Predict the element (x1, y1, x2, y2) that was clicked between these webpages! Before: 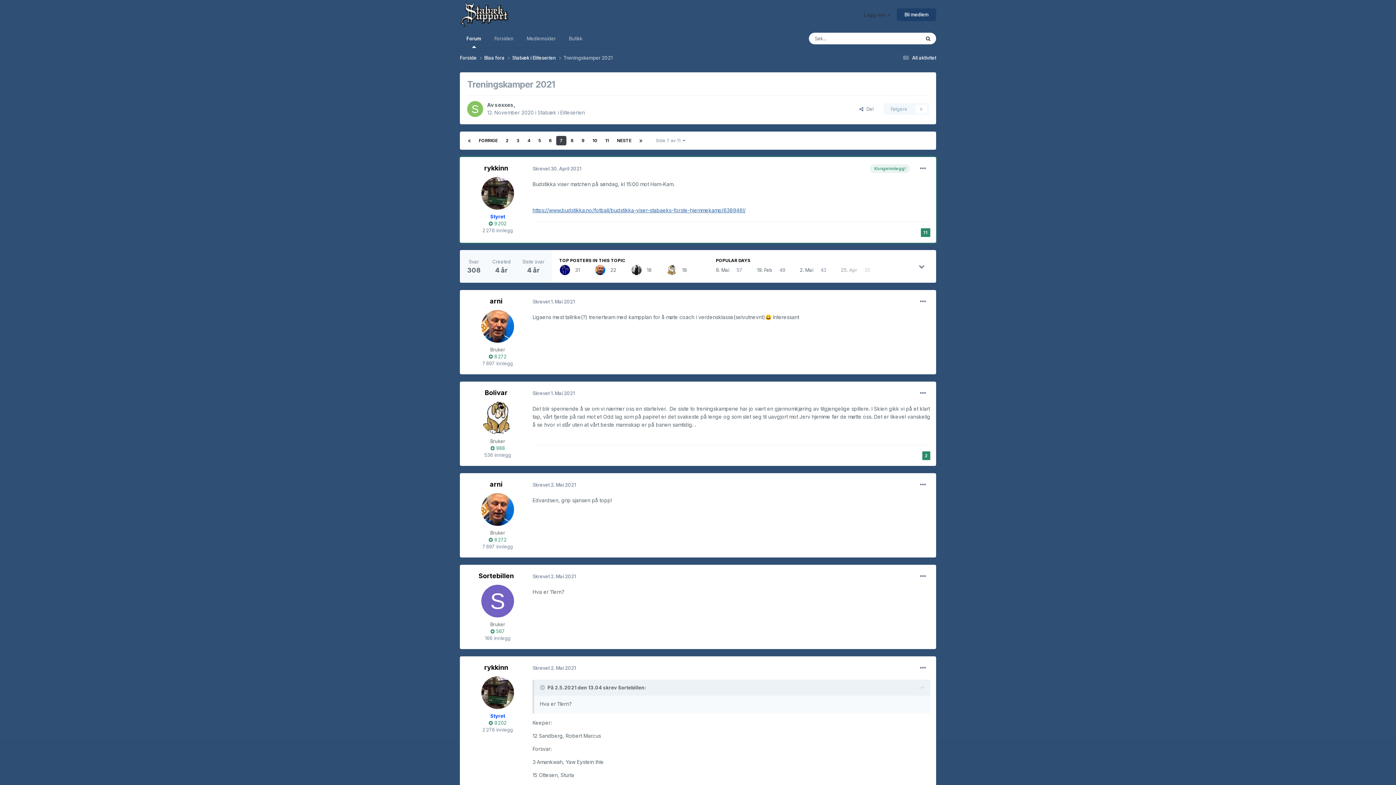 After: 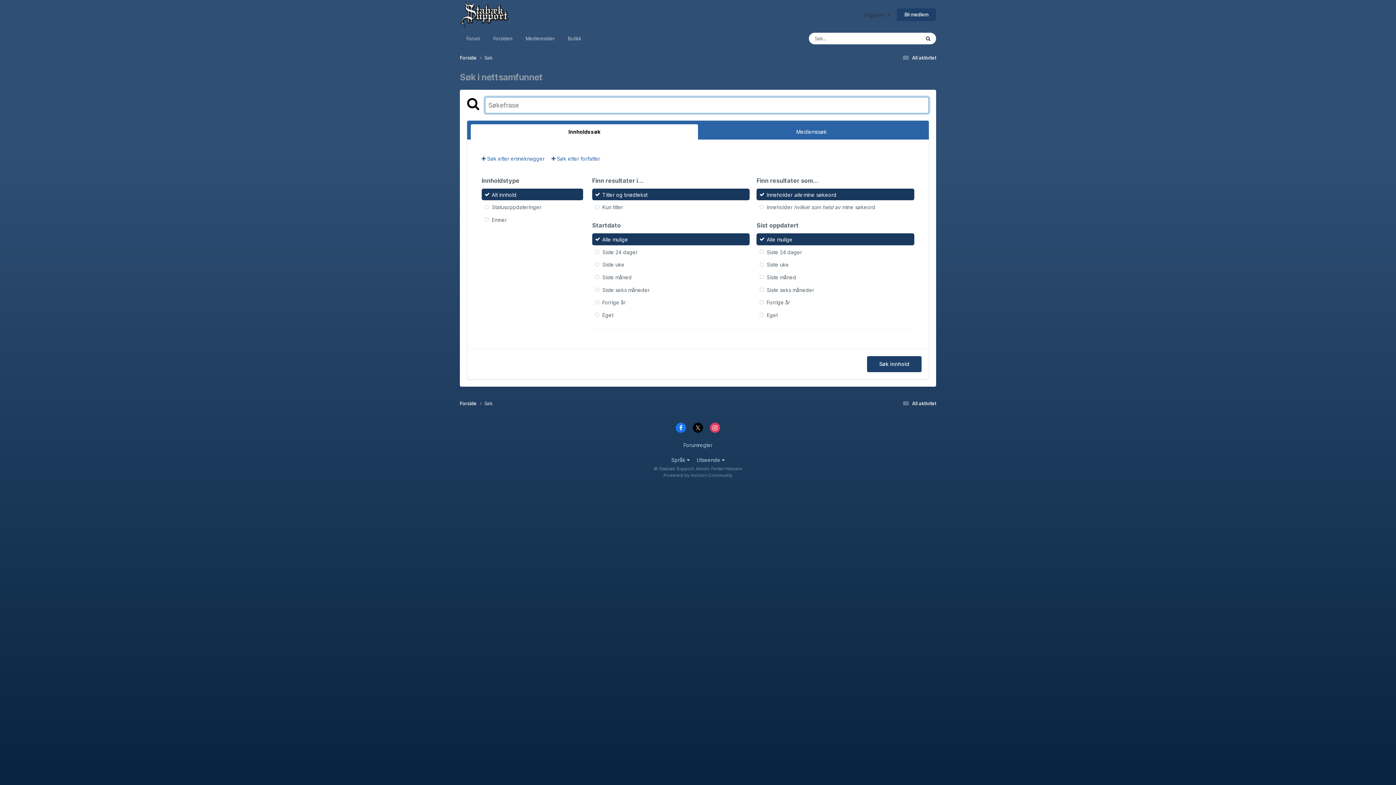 Action: label: Søk bbox: (920, 32, 936, 44)